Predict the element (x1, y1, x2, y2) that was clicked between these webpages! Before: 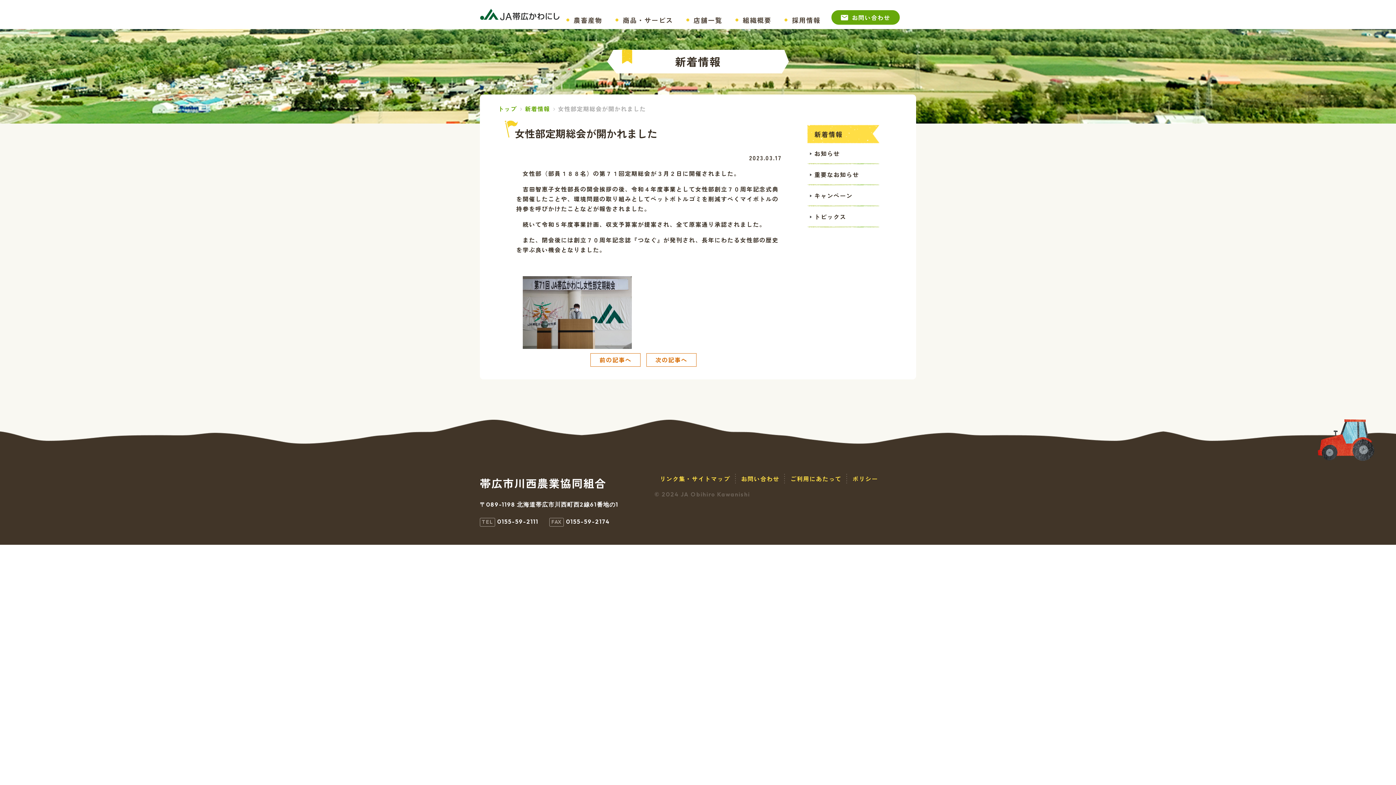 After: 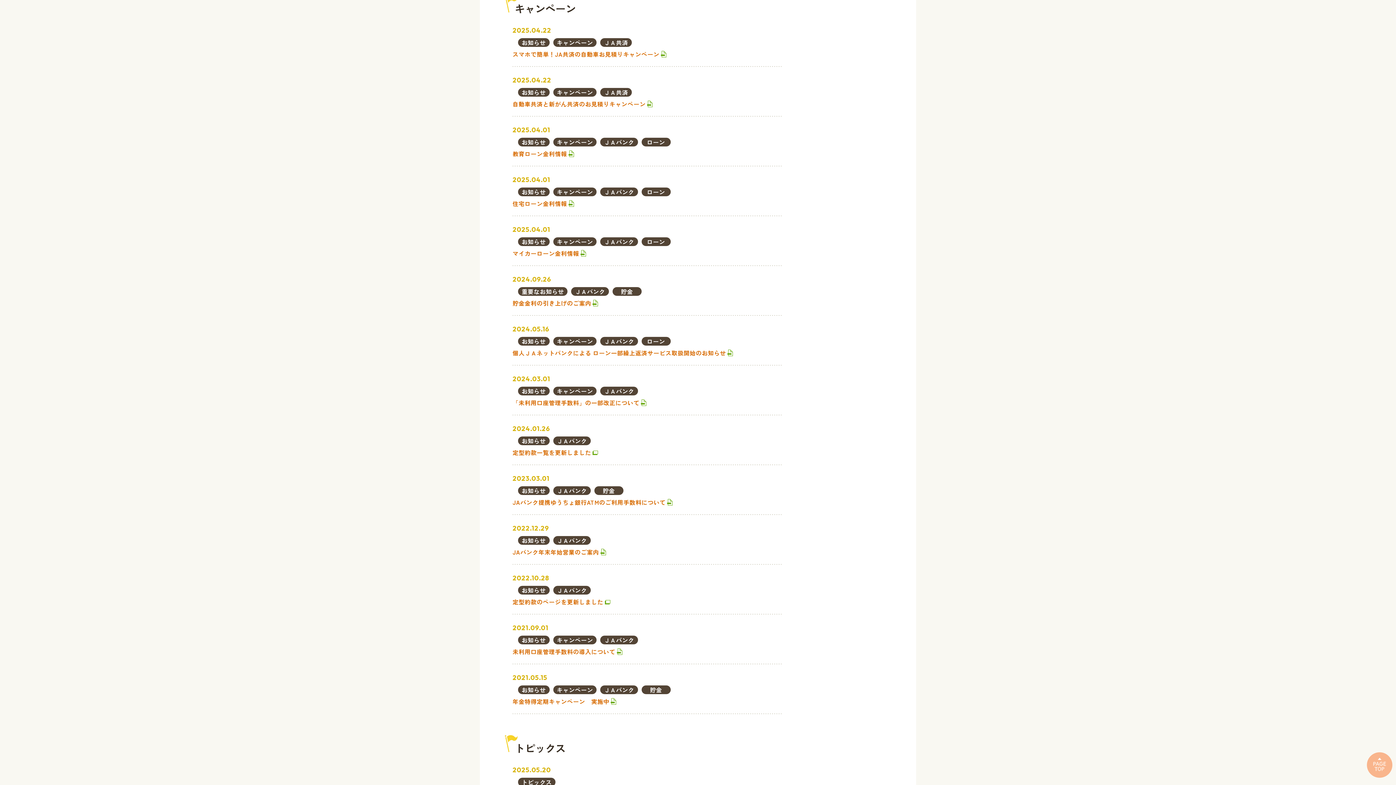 Action: bbox: (807, 185, 880, 206) label: キャンペーン